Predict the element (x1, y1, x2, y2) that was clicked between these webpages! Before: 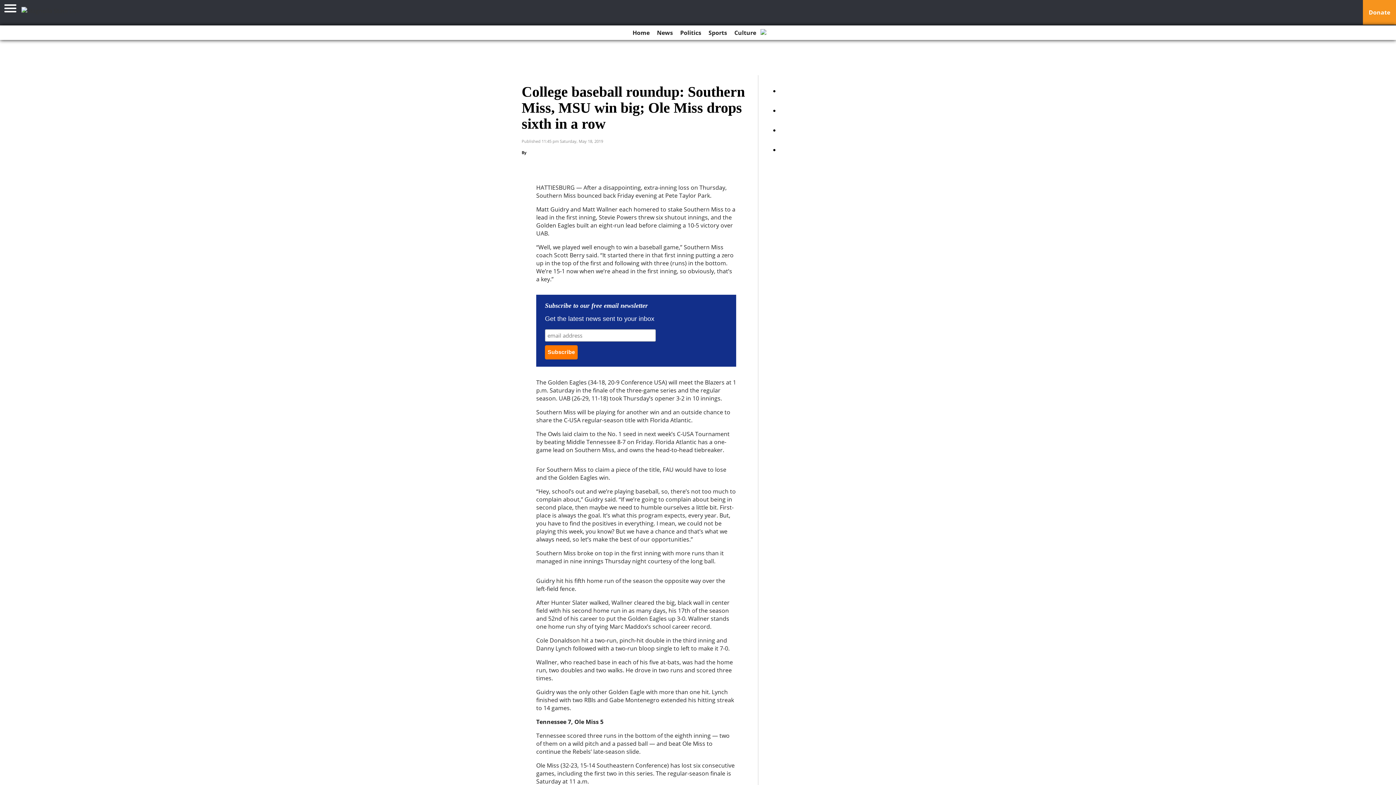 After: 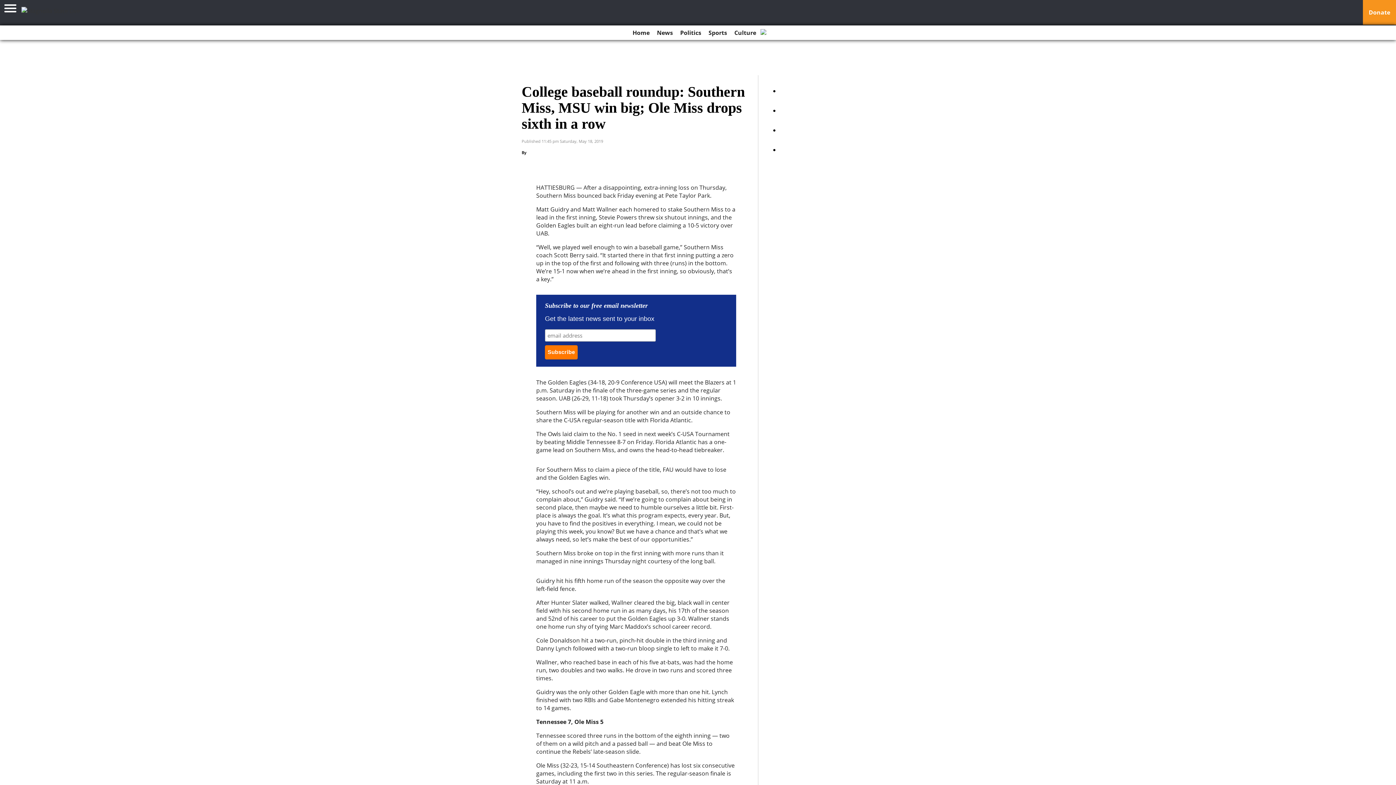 Action: label: Donate bbox: (1363, 0, 1396, 24)